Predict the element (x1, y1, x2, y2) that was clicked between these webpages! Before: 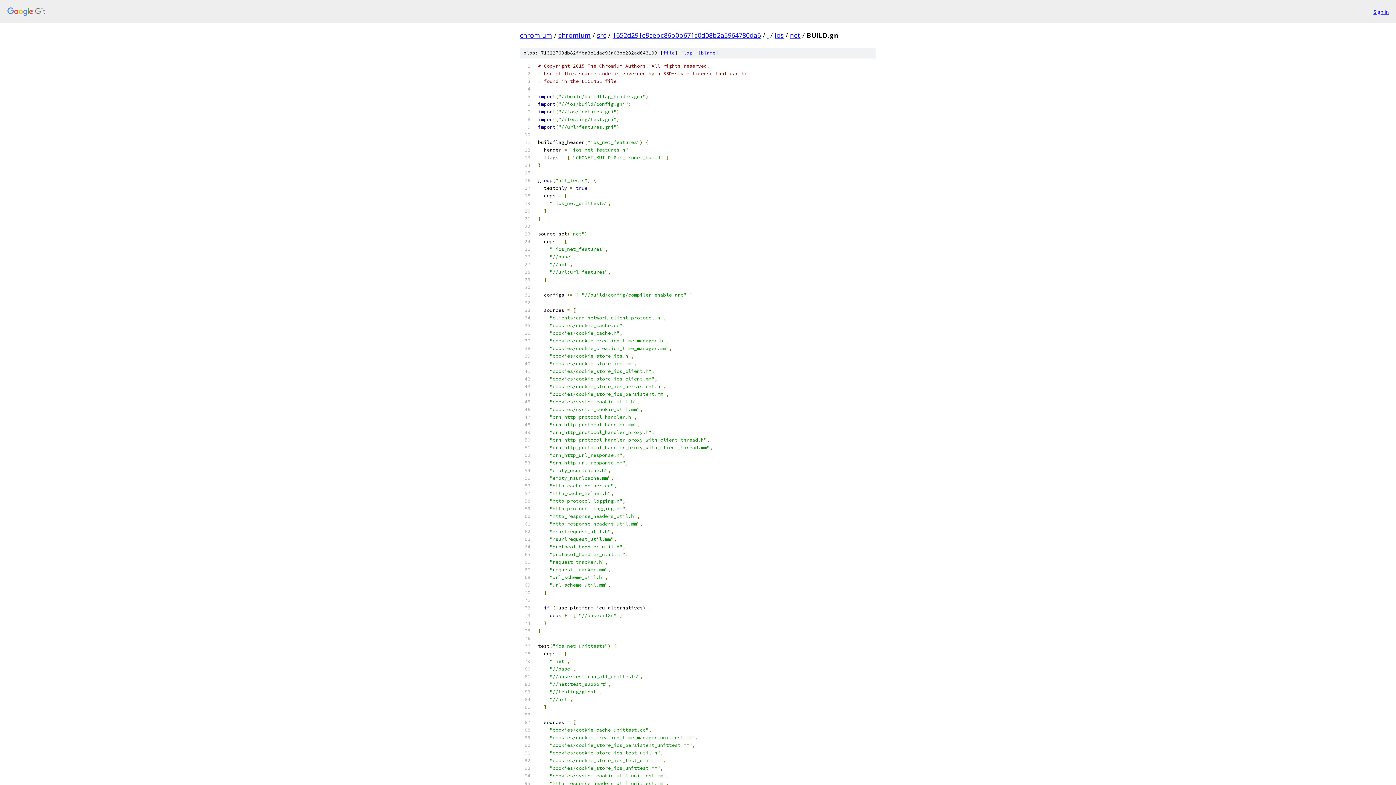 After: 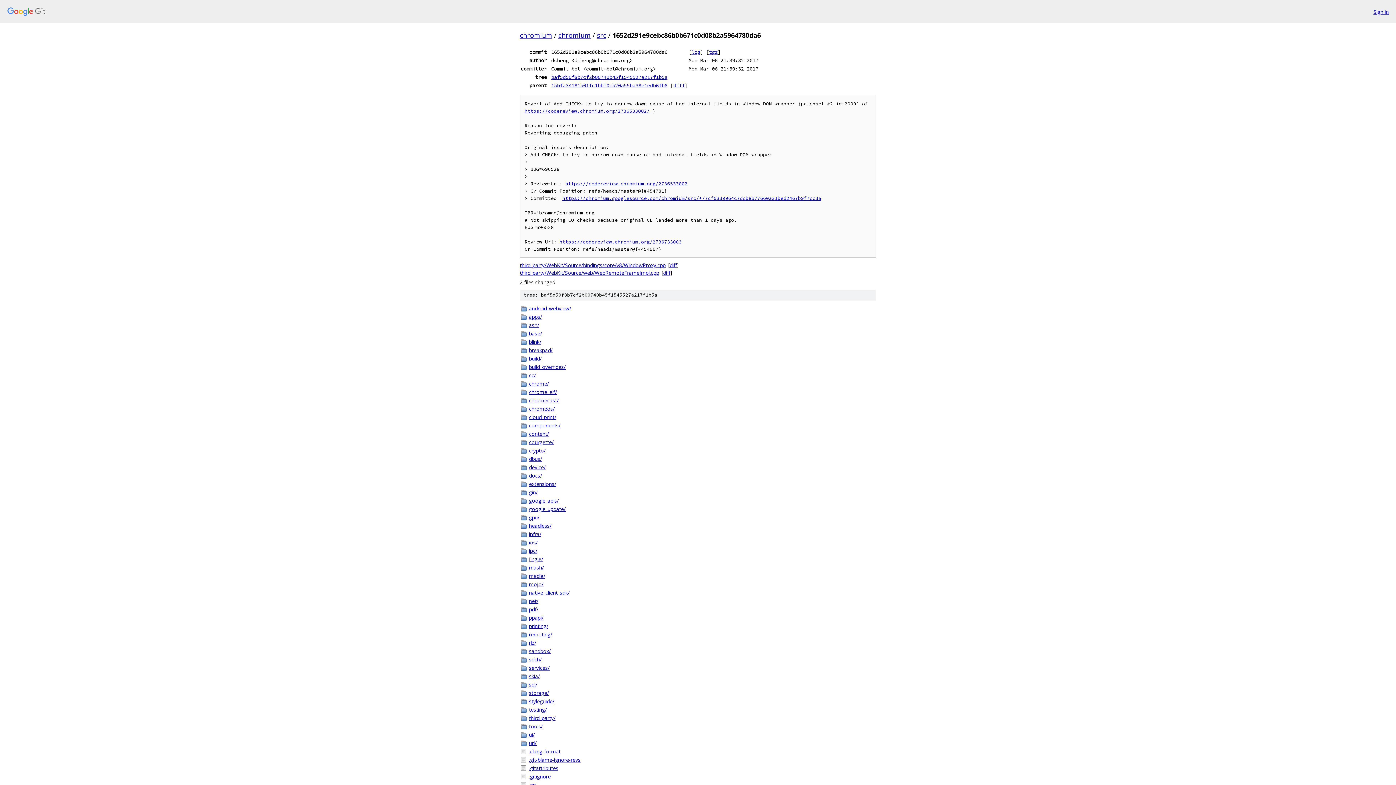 Action: bbox: (612, 30, 761, 39) label: 1652d291e9cebc86b0b671c0d08b2a5964780da6